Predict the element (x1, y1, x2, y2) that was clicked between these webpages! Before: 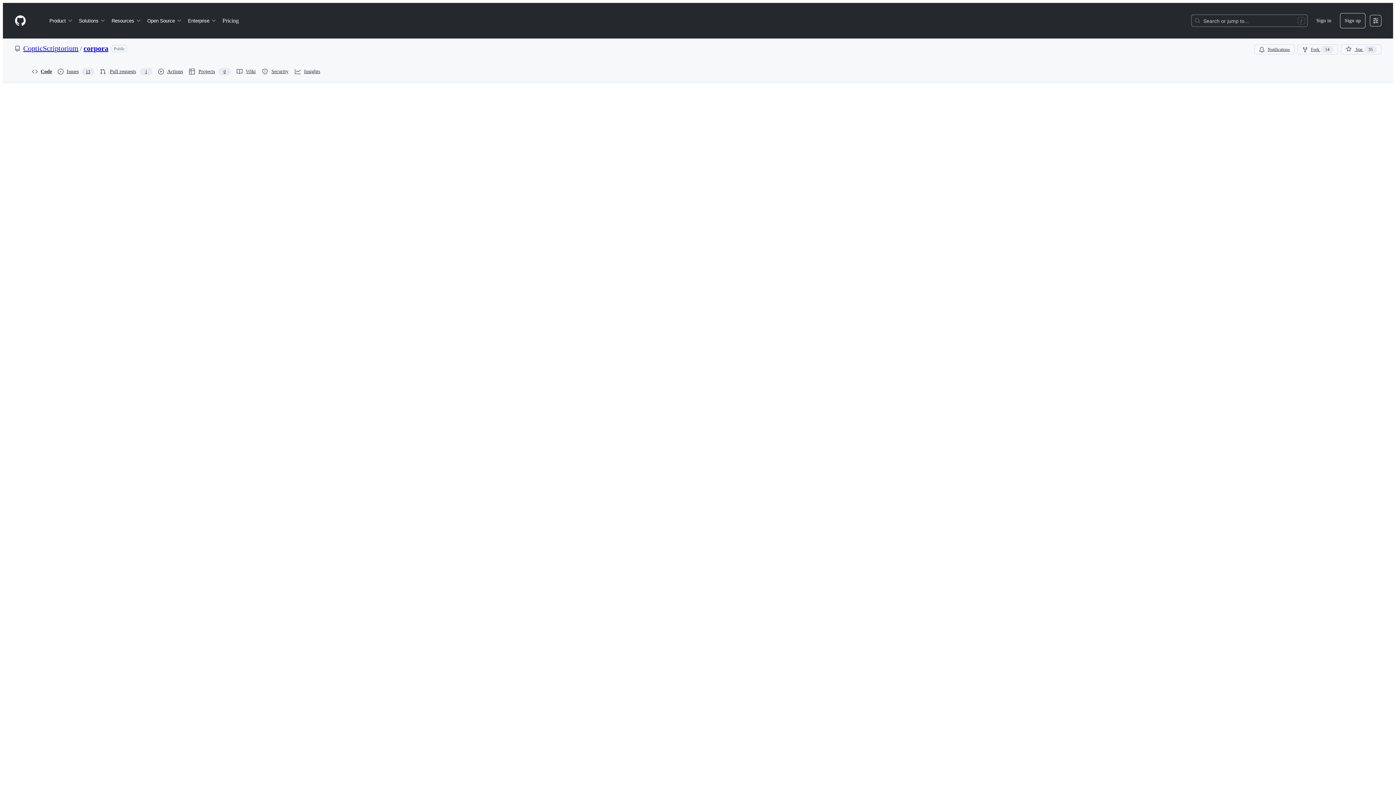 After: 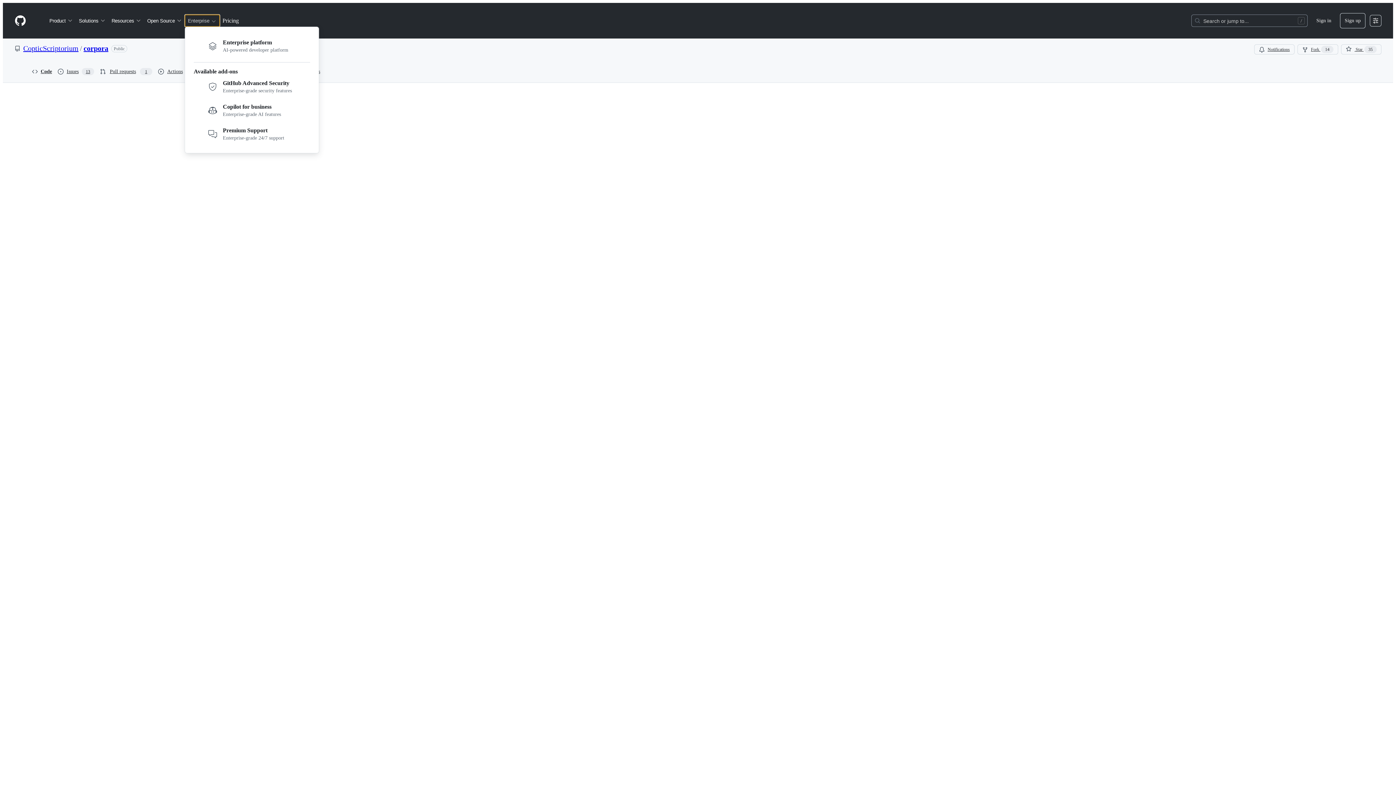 Action: label: Enterprise bbox: (185, 14, 219, 26)